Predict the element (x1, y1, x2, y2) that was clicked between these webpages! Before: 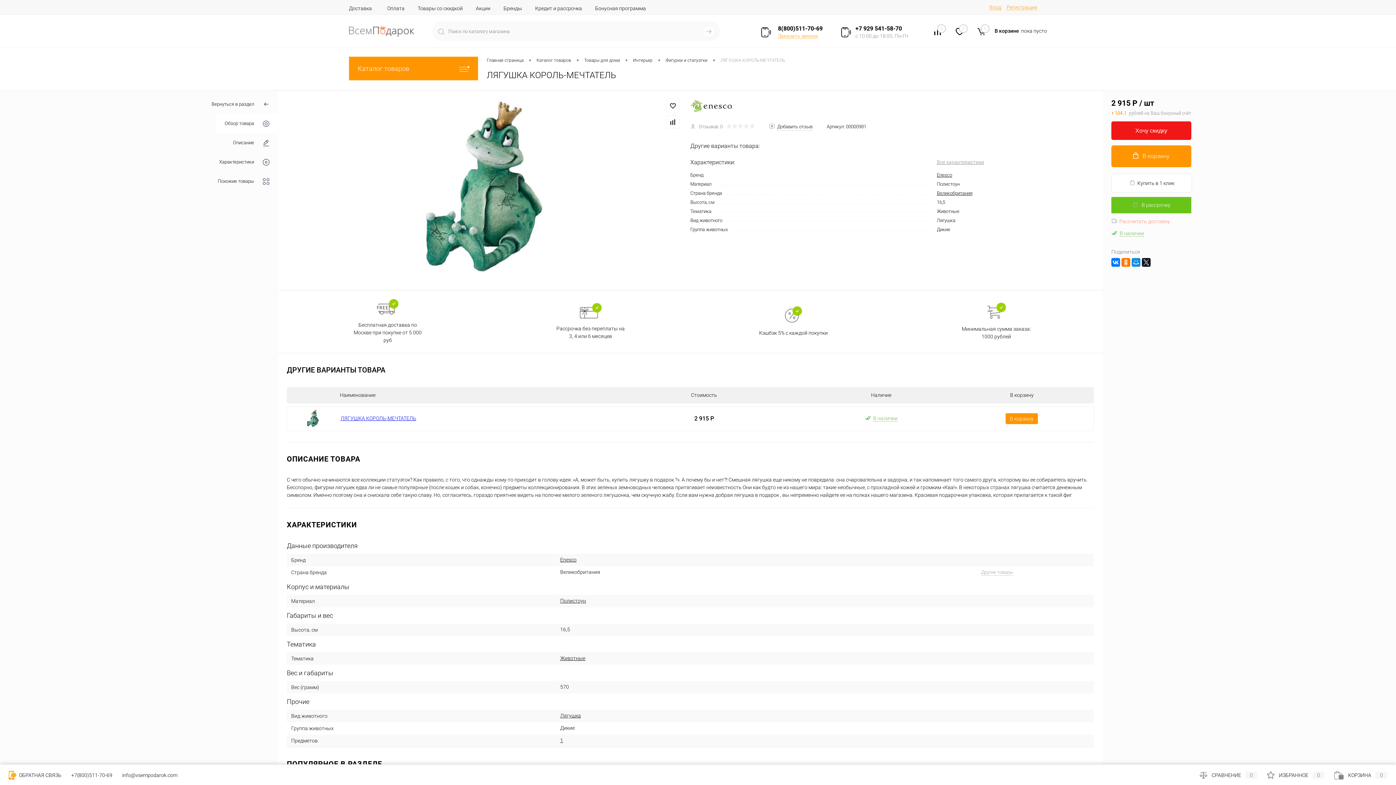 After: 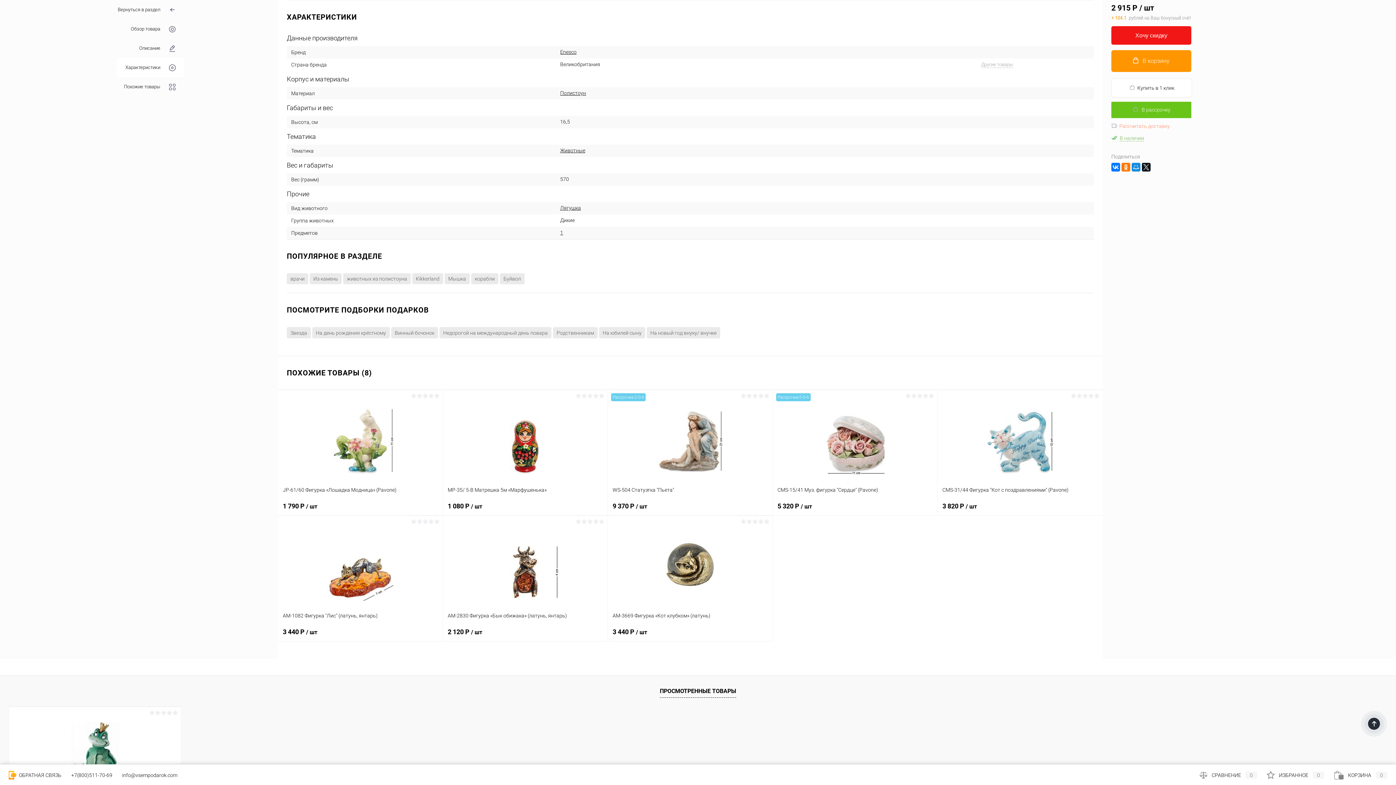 Action: bbox: (937, 159, 984, 165) label: Все характеристики